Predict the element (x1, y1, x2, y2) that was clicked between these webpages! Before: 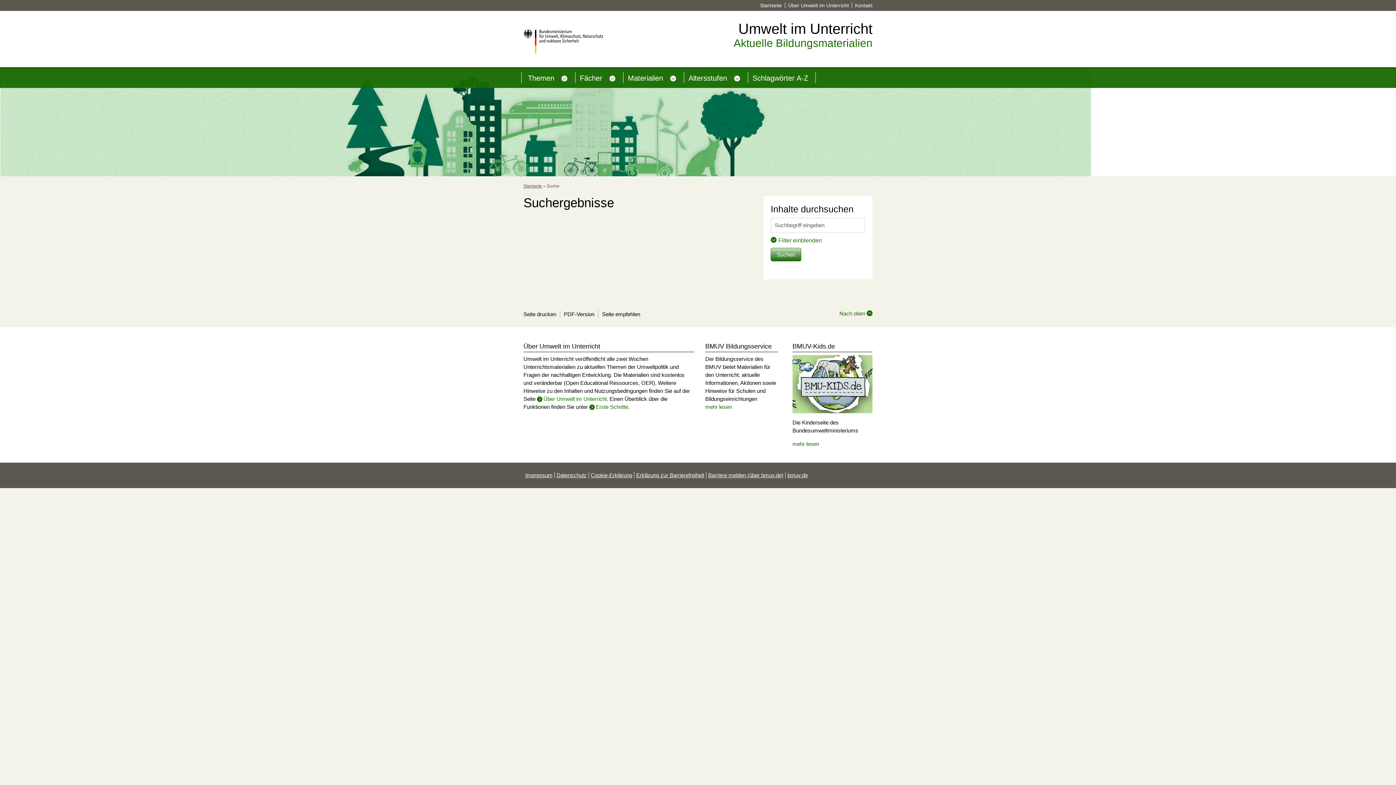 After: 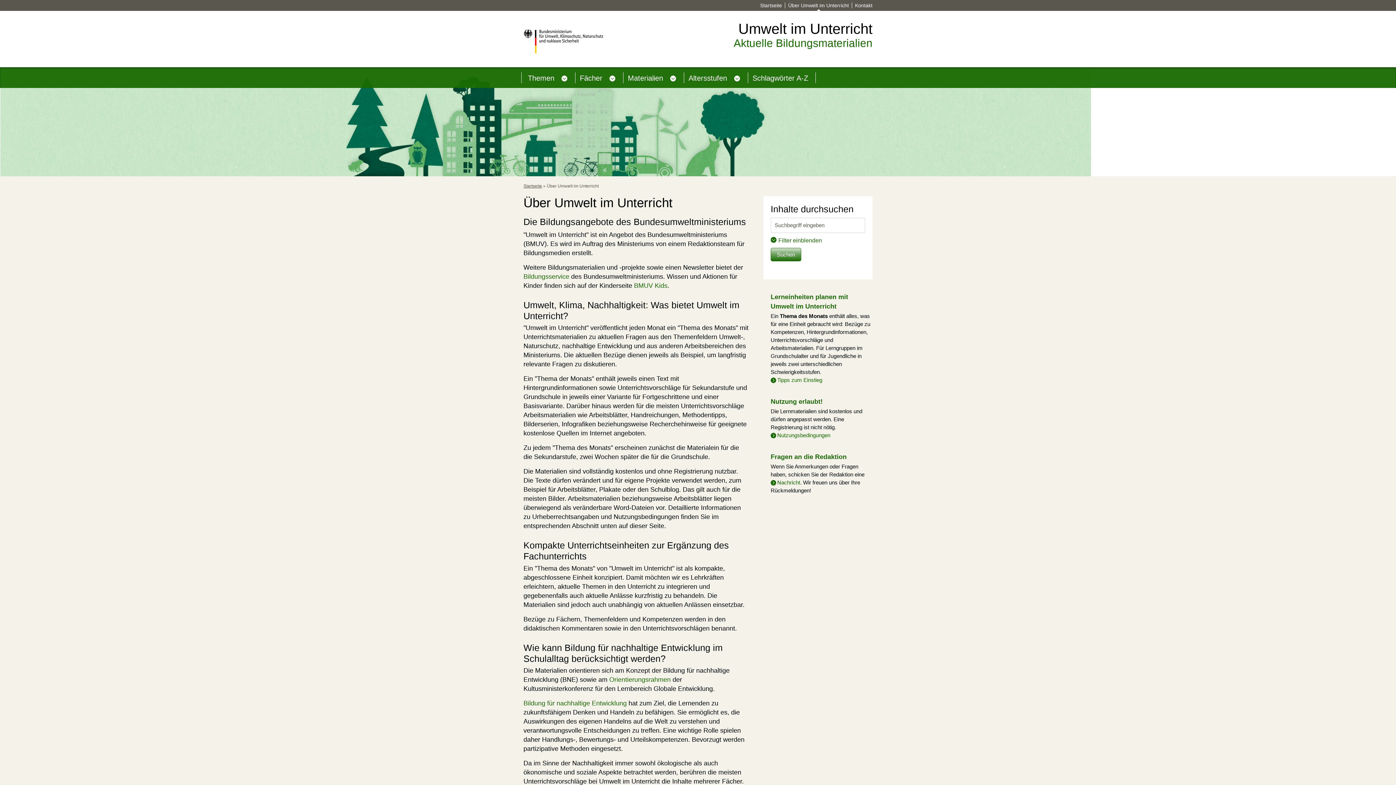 Action: bbox: (537, 395, 606, 403) label: Über Umwelt im Unterricht